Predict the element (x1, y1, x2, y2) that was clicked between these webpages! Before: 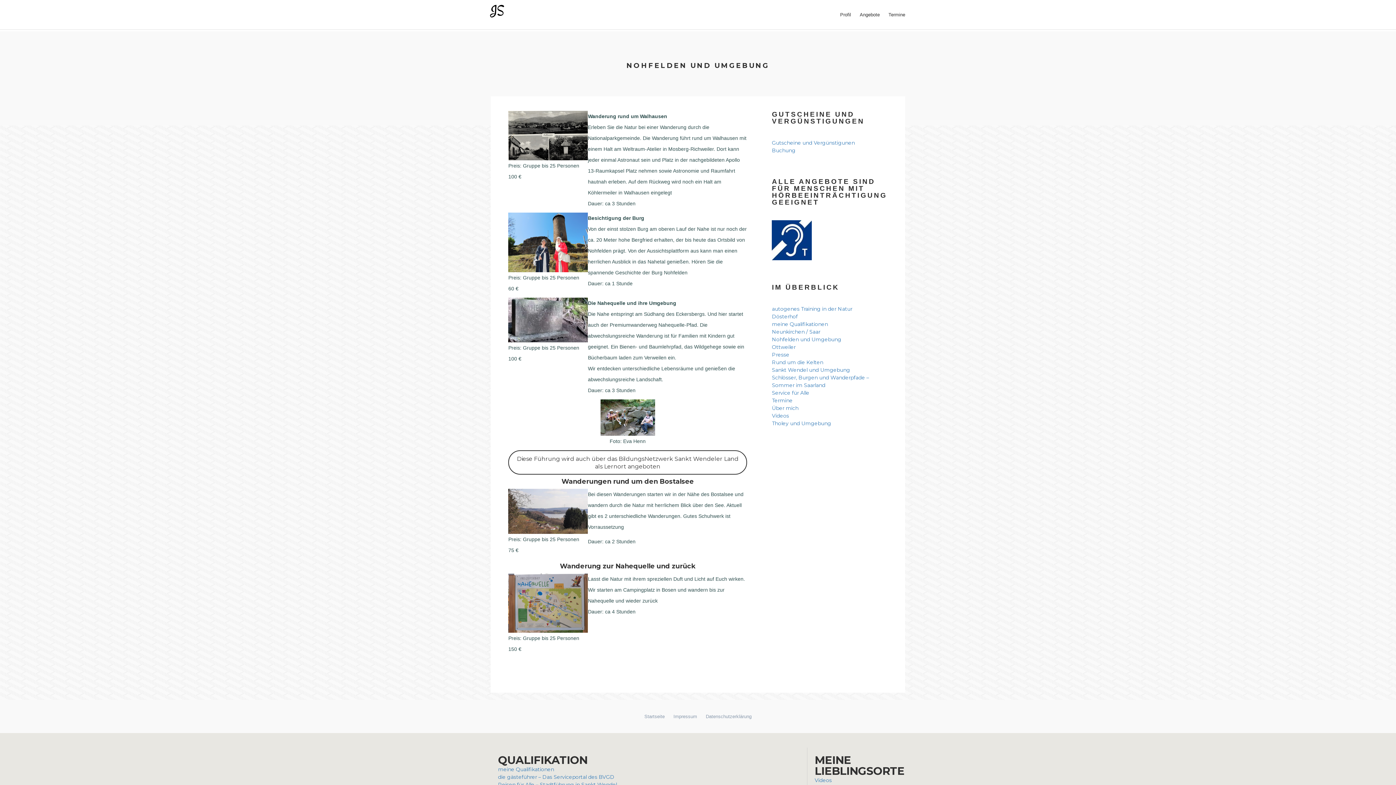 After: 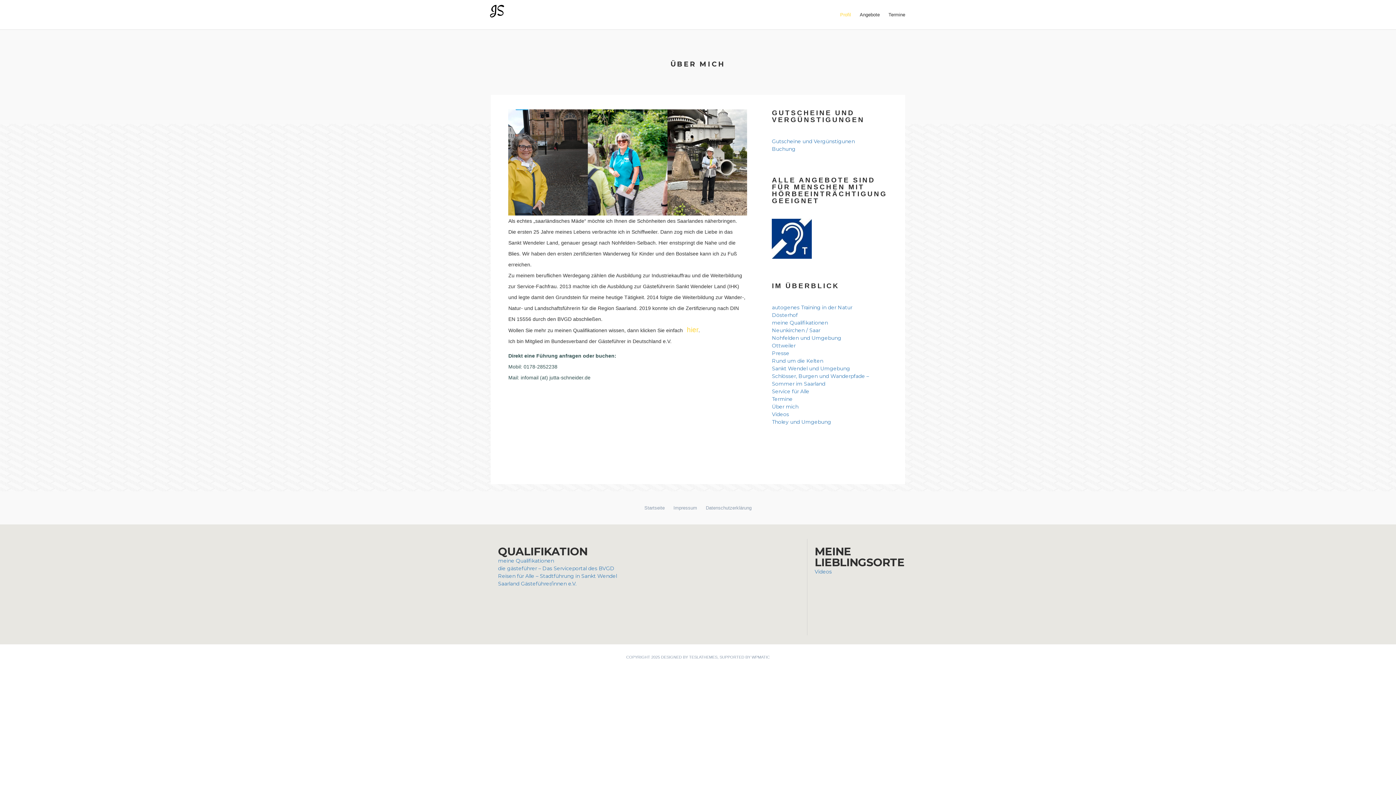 Action: bbox: (840, 12, 851, 17) label: Profil